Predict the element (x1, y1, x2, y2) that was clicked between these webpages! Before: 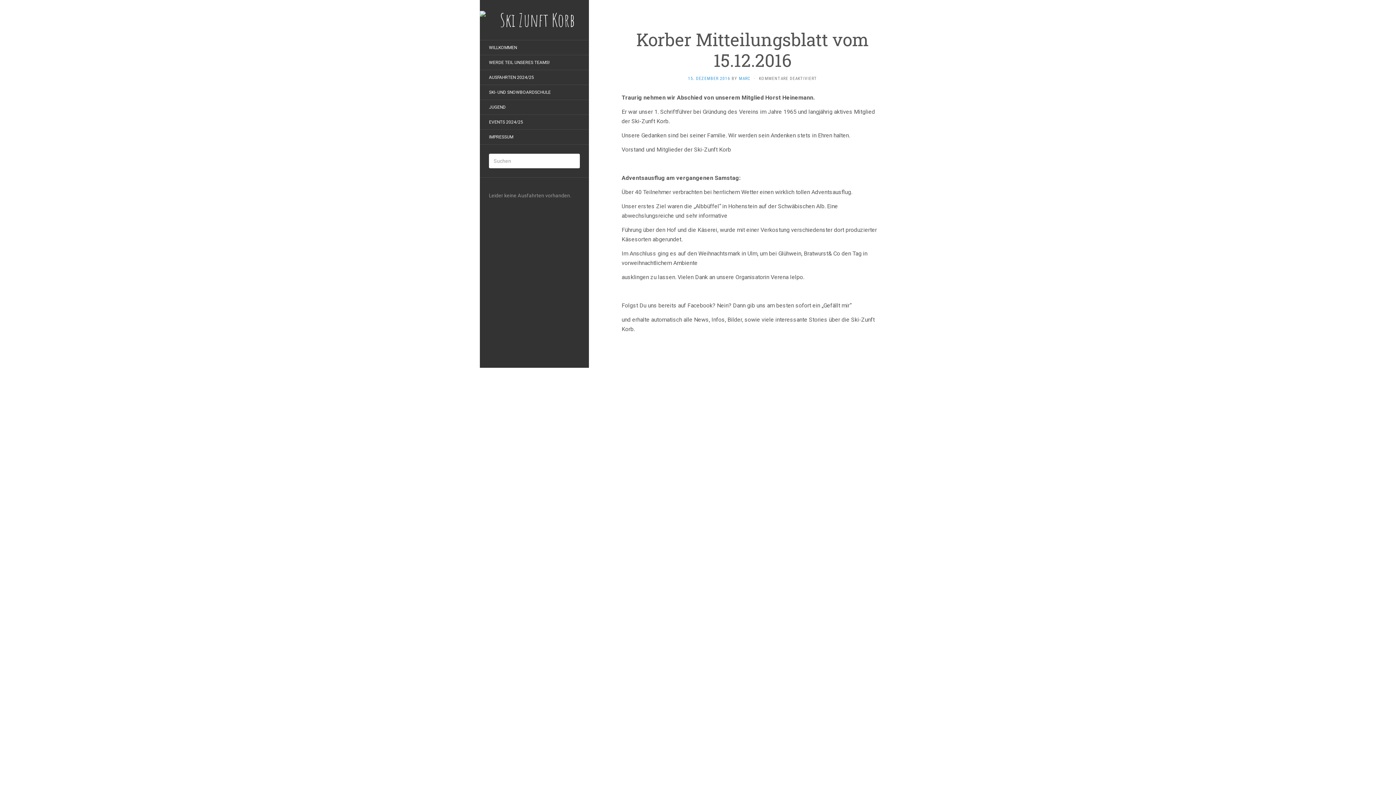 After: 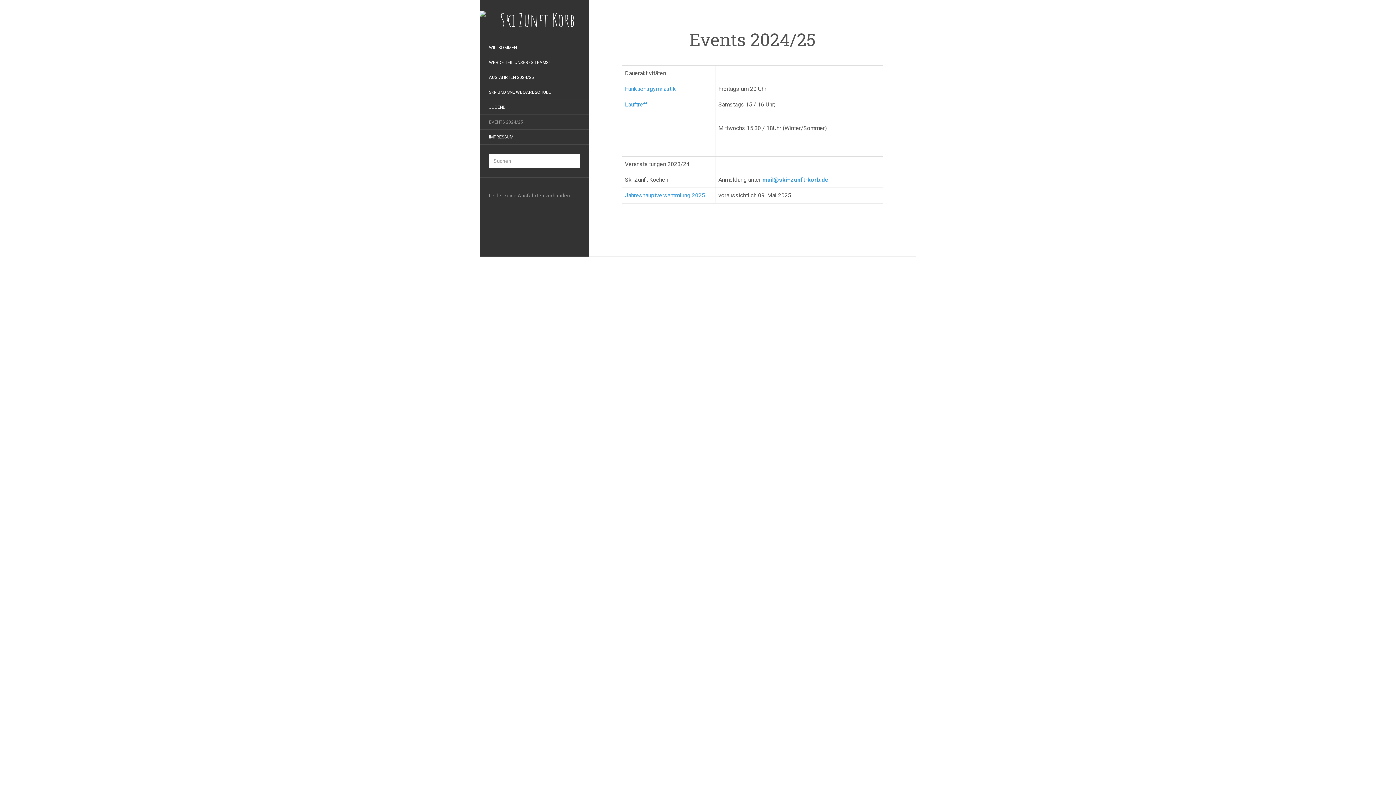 Action: bbox: (480, 116, 532, 128) label: EVENTS 2024/25